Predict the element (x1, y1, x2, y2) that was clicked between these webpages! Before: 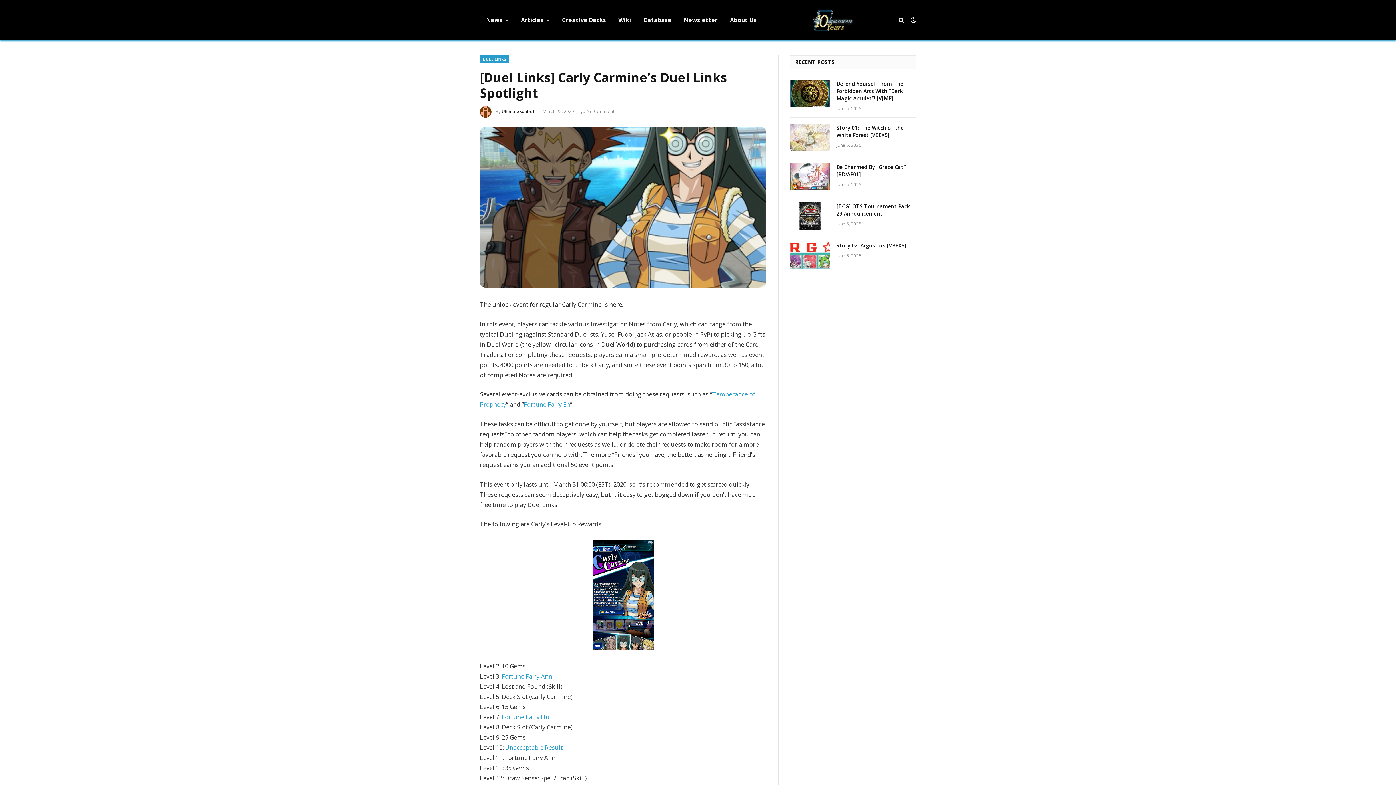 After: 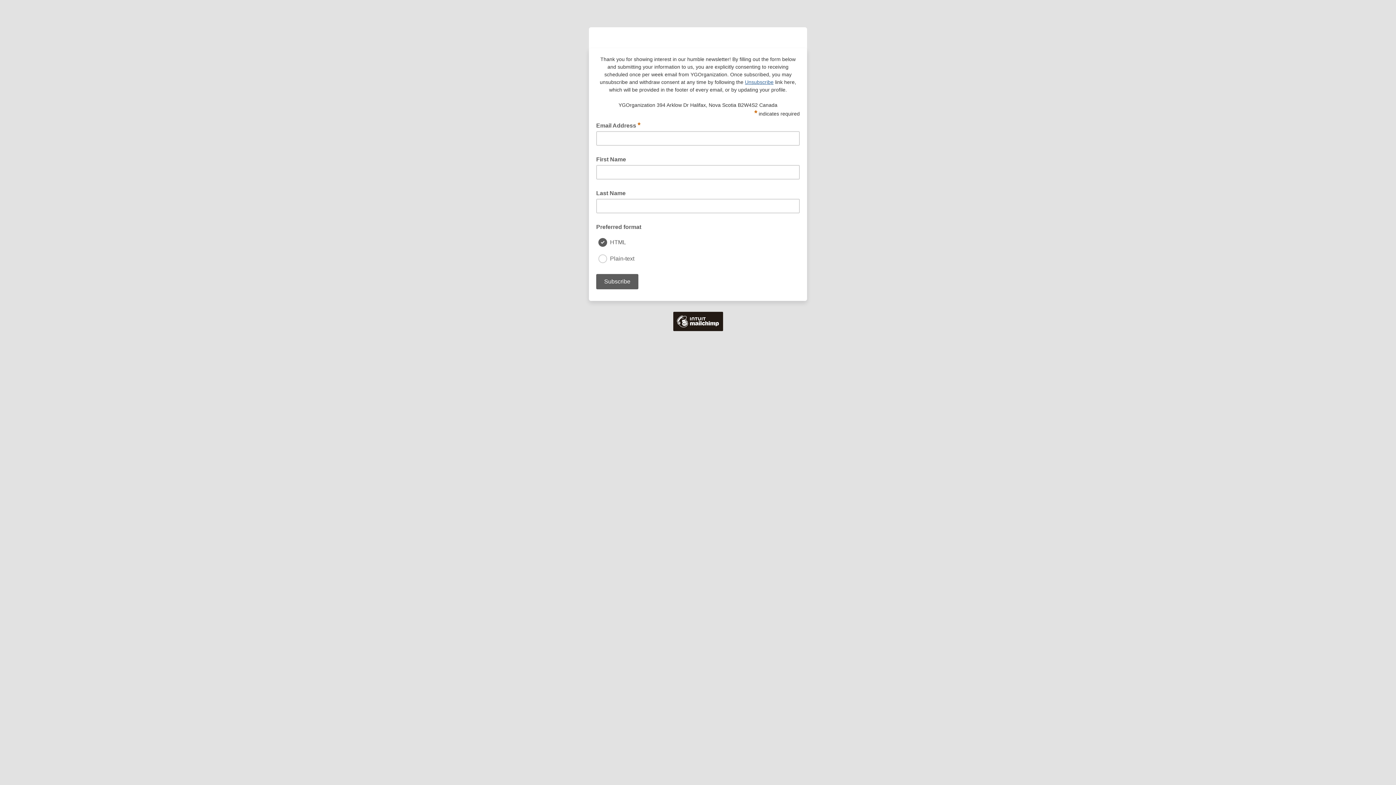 Action: label: Newsletter bbox: (677, 0, 724, 40)